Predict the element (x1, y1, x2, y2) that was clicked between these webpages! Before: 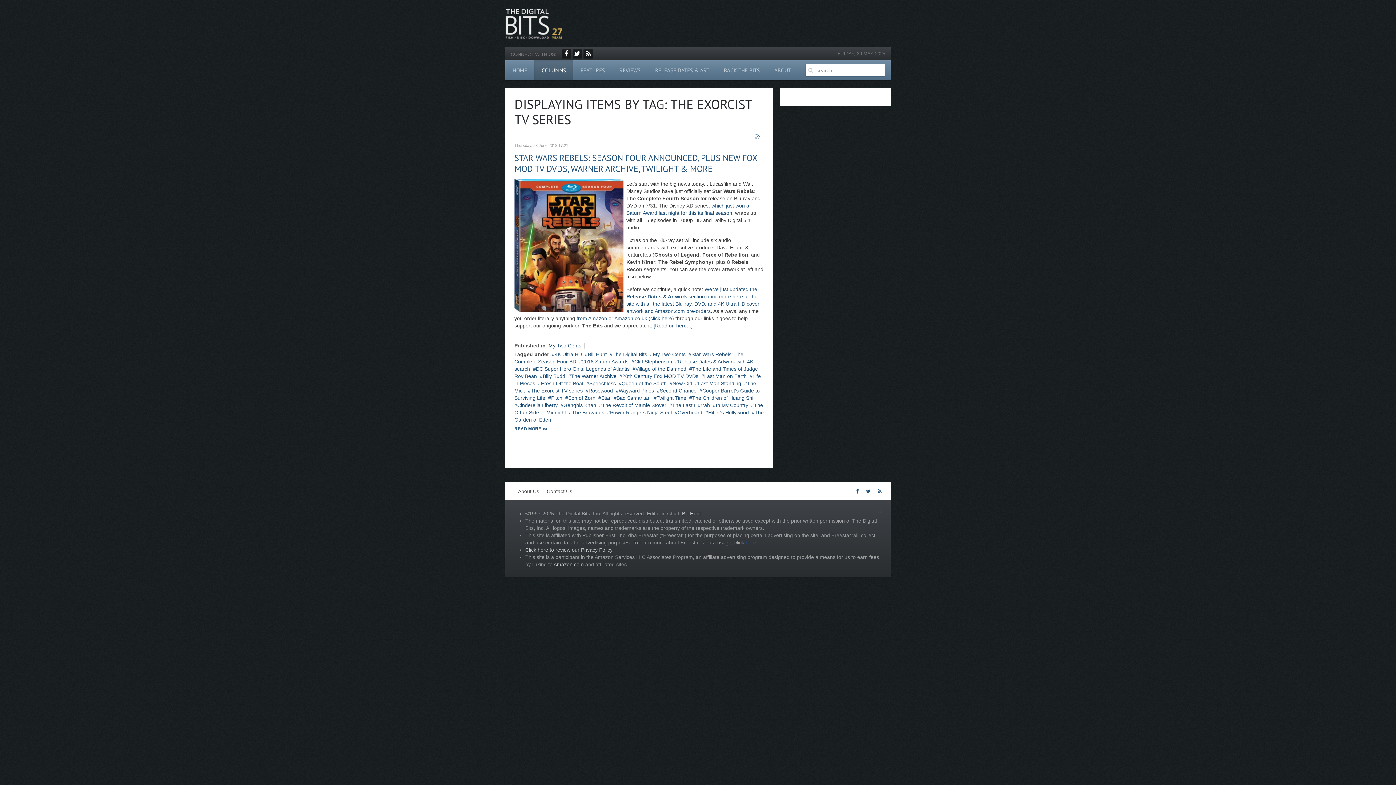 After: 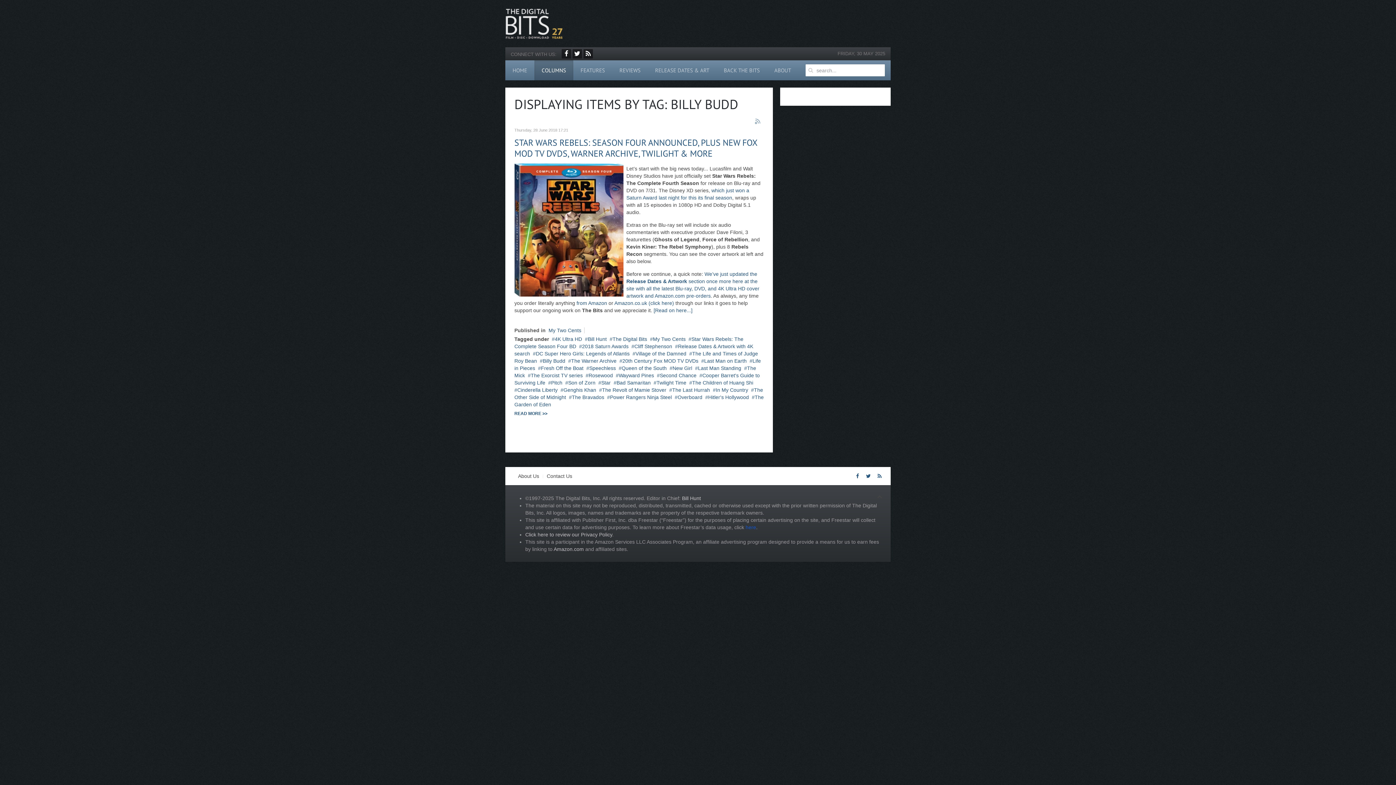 Action: label: Billy Budd bbox: (540, 373, 565, 379)